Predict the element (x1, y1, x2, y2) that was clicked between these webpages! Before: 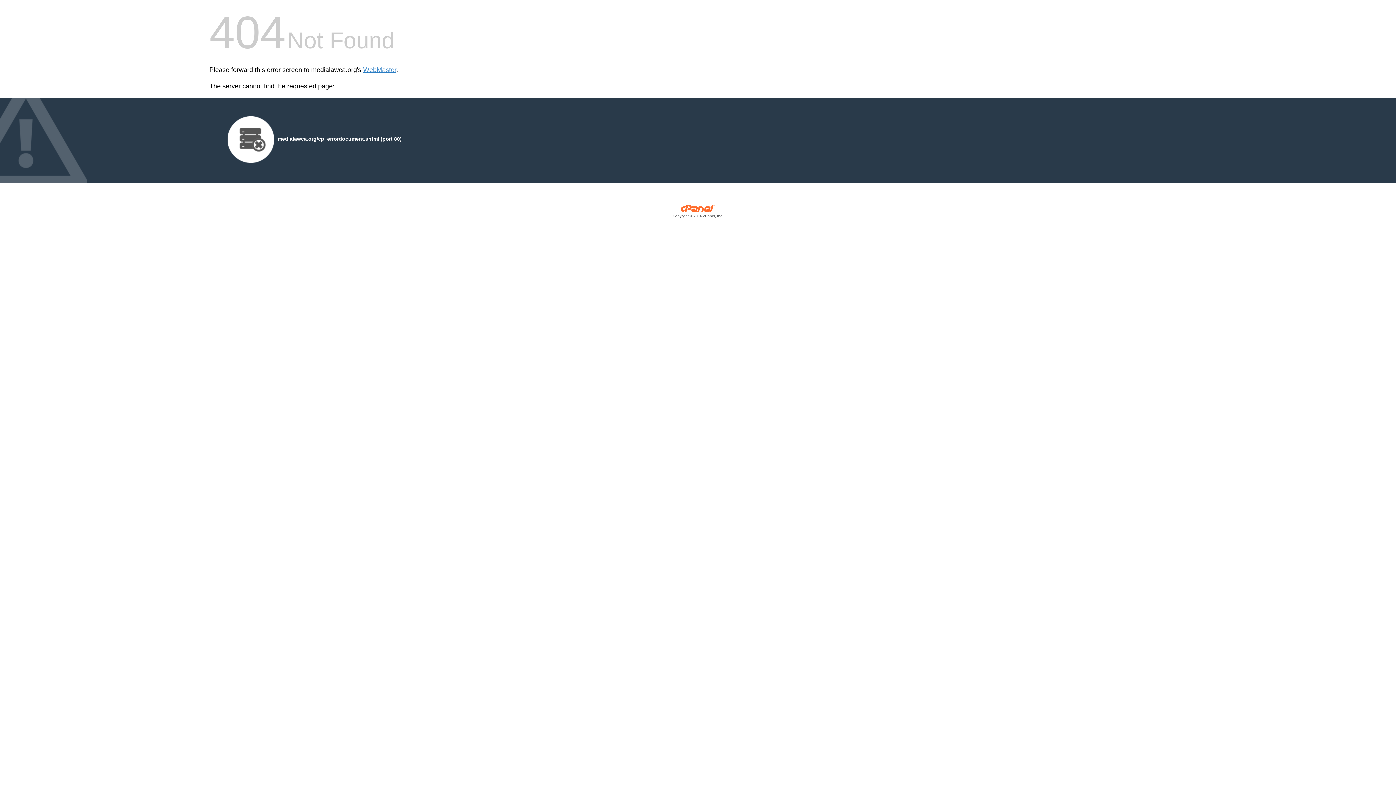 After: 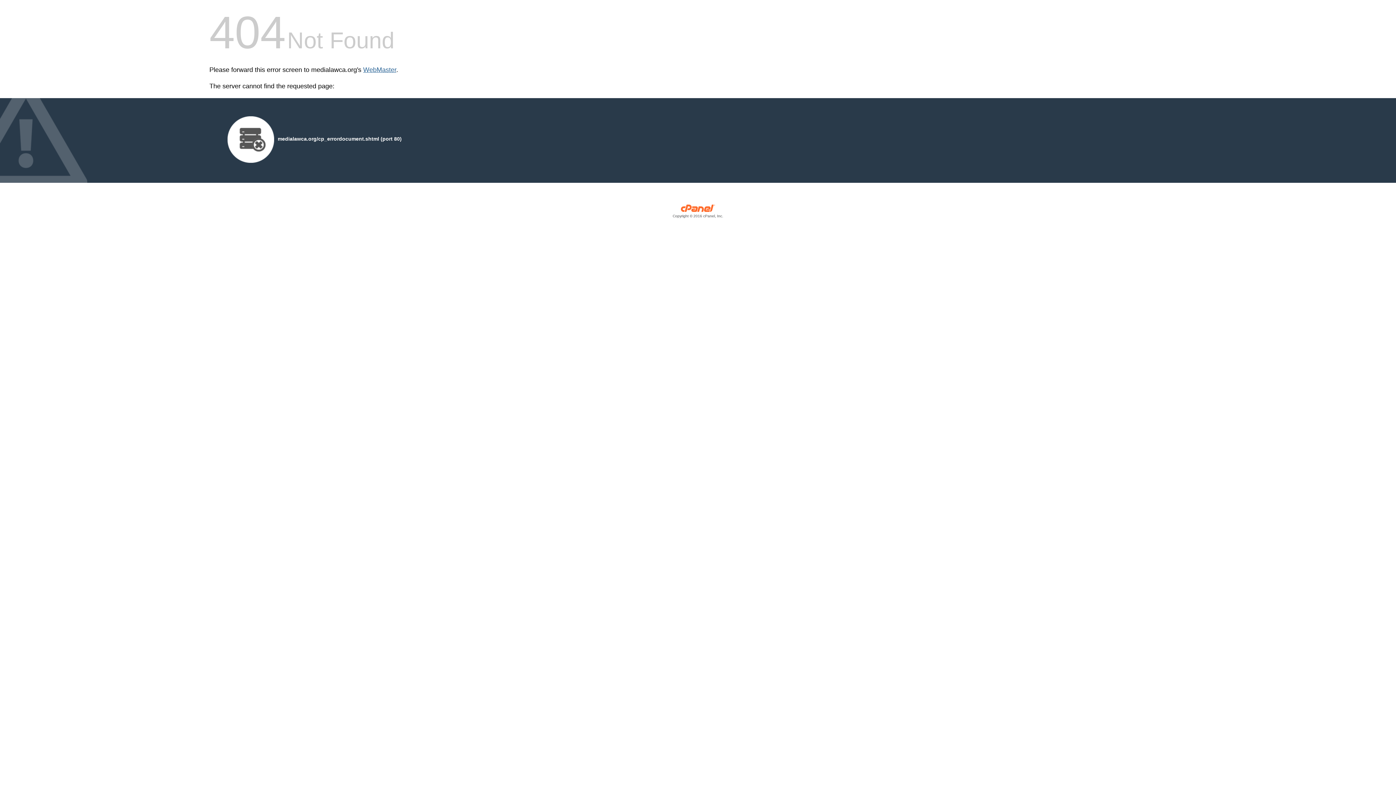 Action: bbox: (363, 66, 396, 73) label: WebMaster